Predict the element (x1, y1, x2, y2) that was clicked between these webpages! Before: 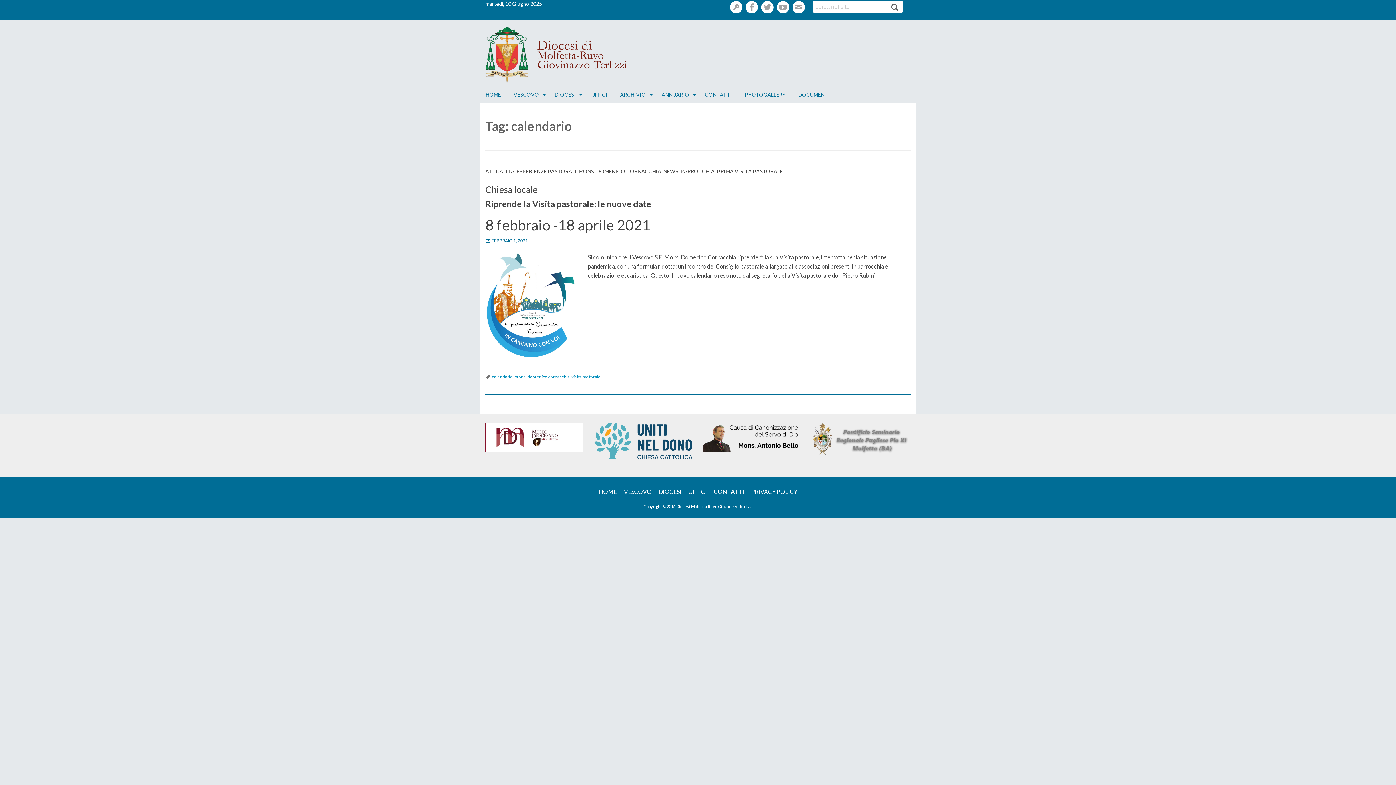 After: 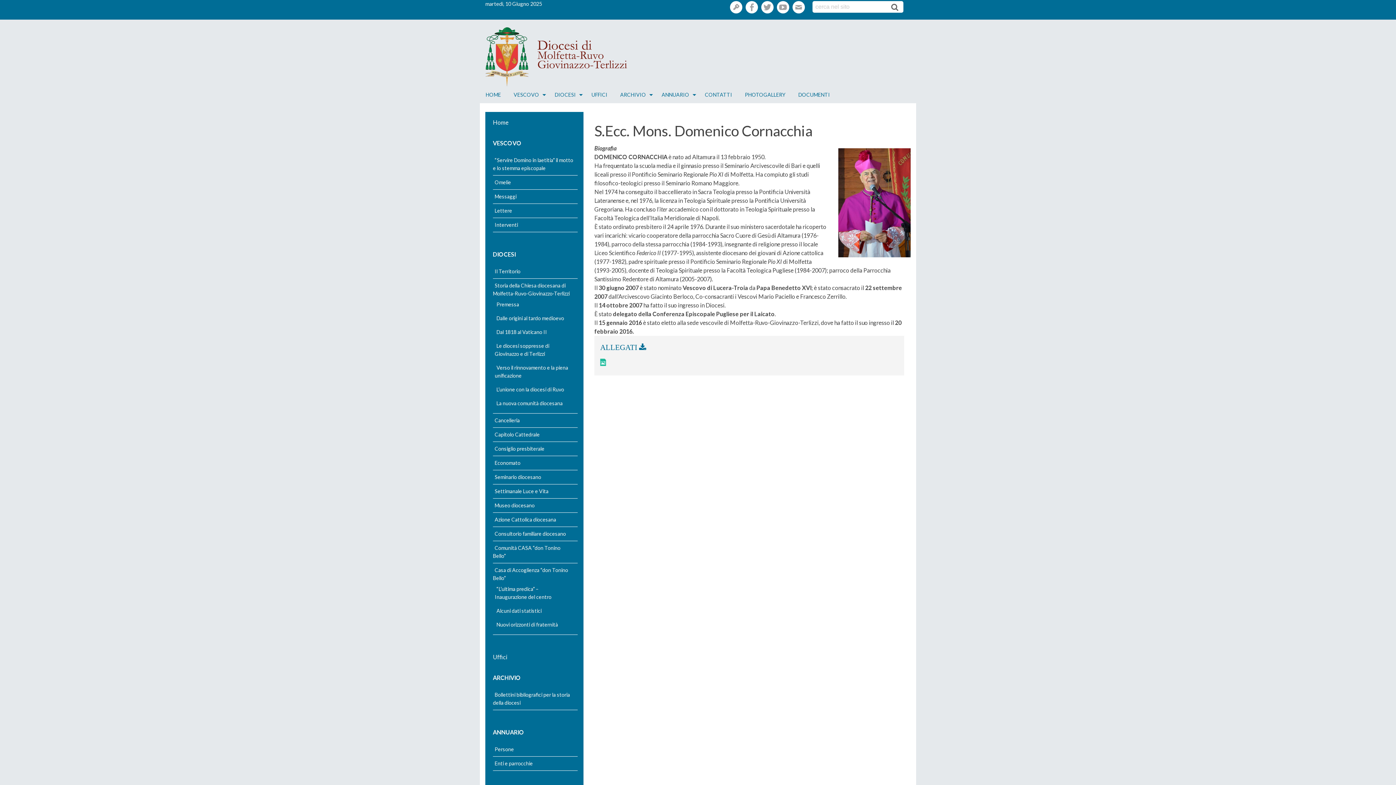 Action: bbox: (621, 485, 654, 497) label: VESCOVO